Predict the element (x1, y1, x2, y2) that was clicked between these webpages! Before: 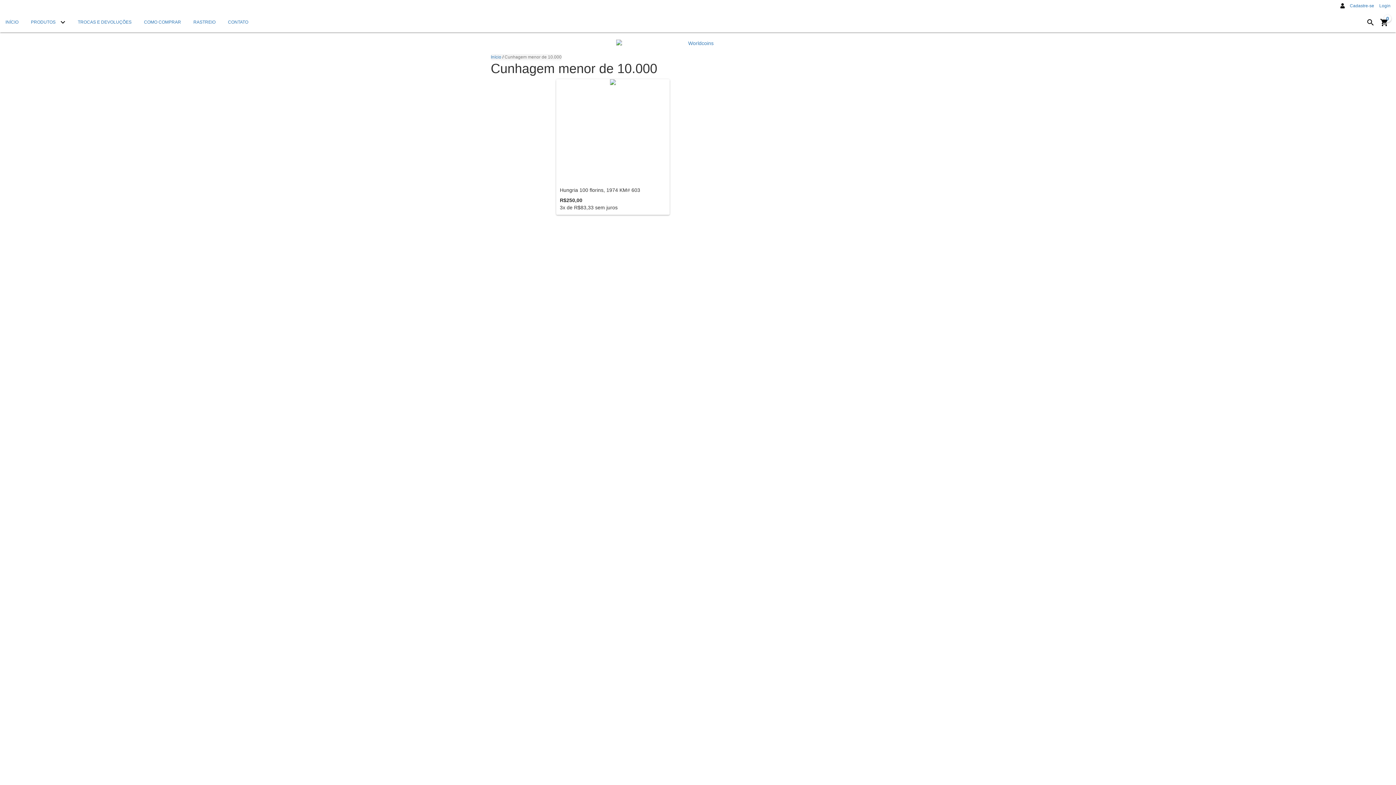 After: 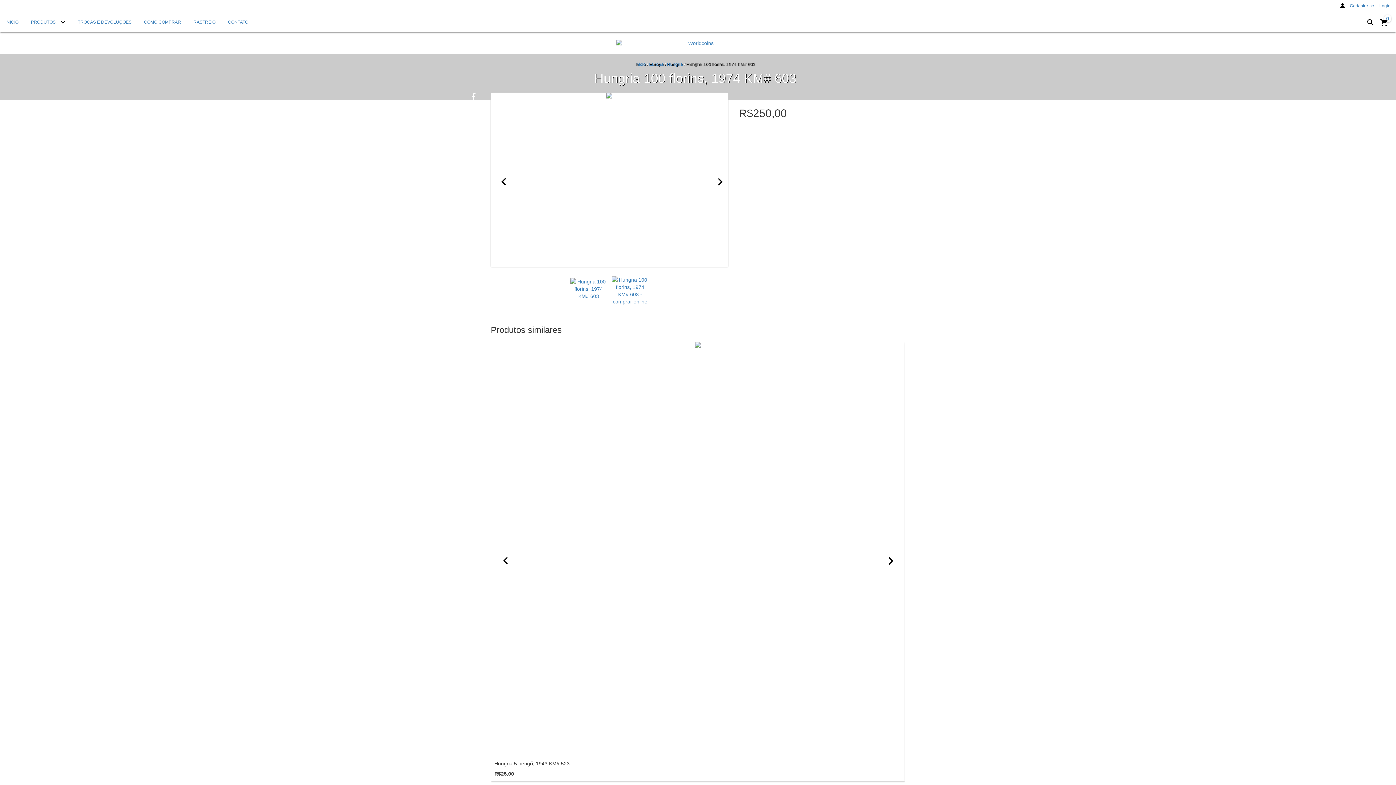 Action: bbox: (560, 187, 666, 193) label: Hungria 100 florins, 1974 KM# 603